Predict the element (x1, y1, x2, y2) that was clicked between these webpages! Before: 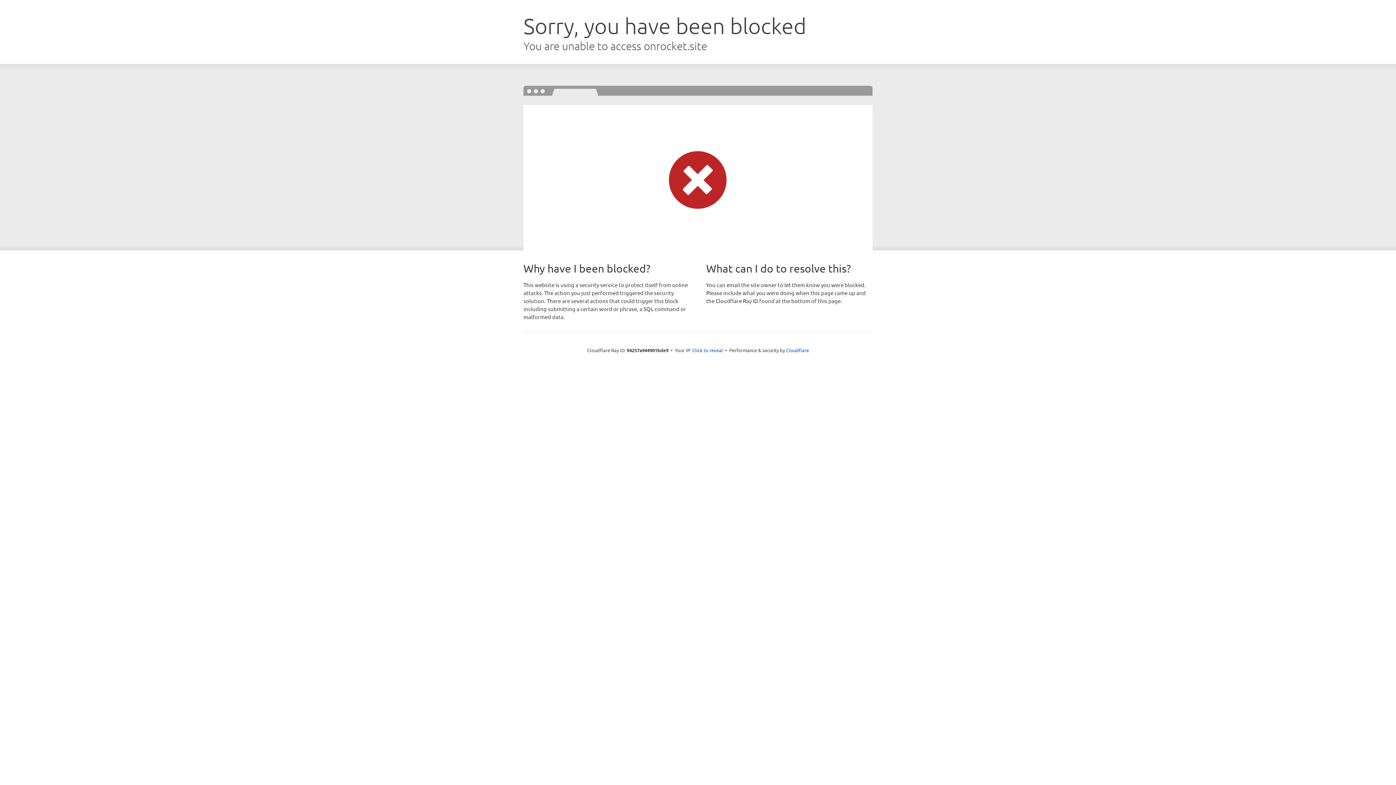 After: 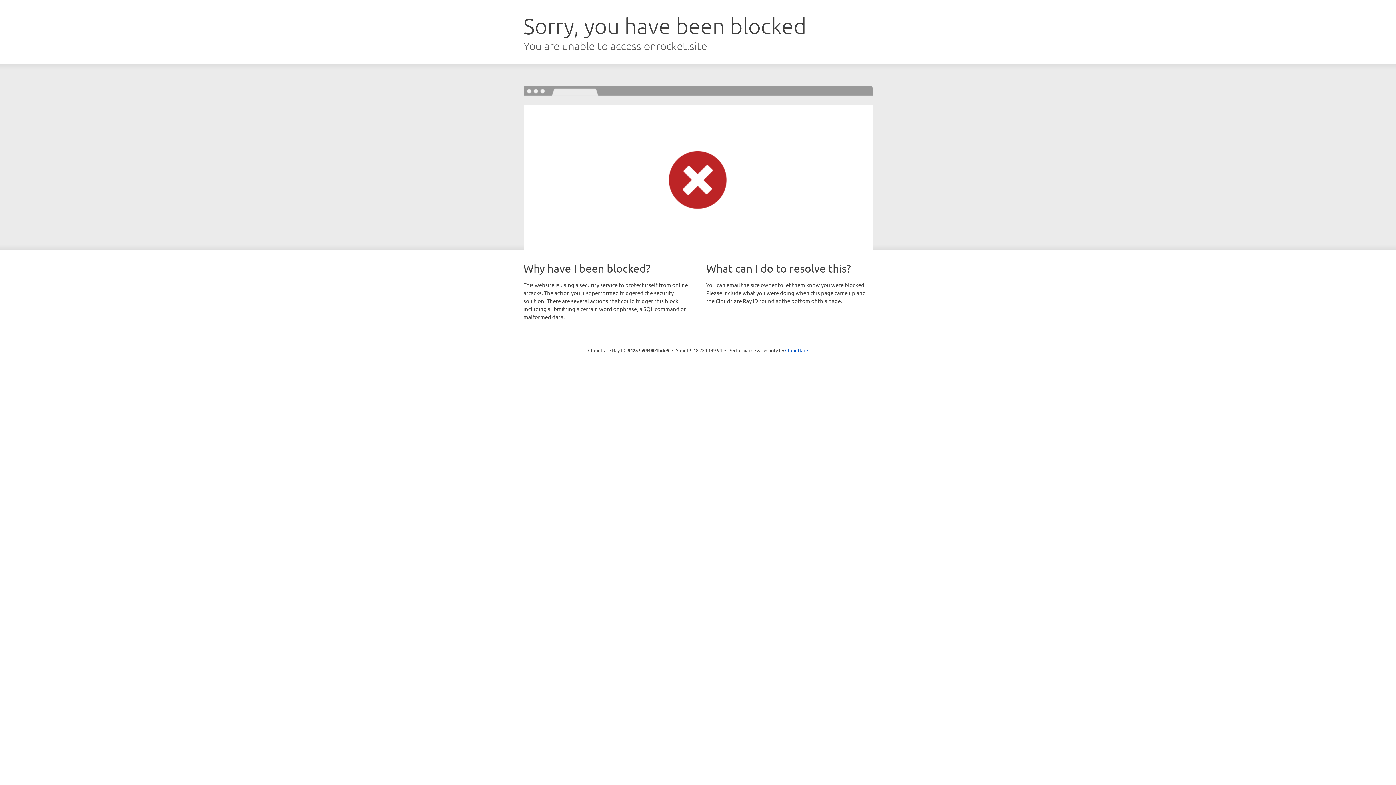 Action: bbox: (692, 346, 723, 353) label: Click to reveal